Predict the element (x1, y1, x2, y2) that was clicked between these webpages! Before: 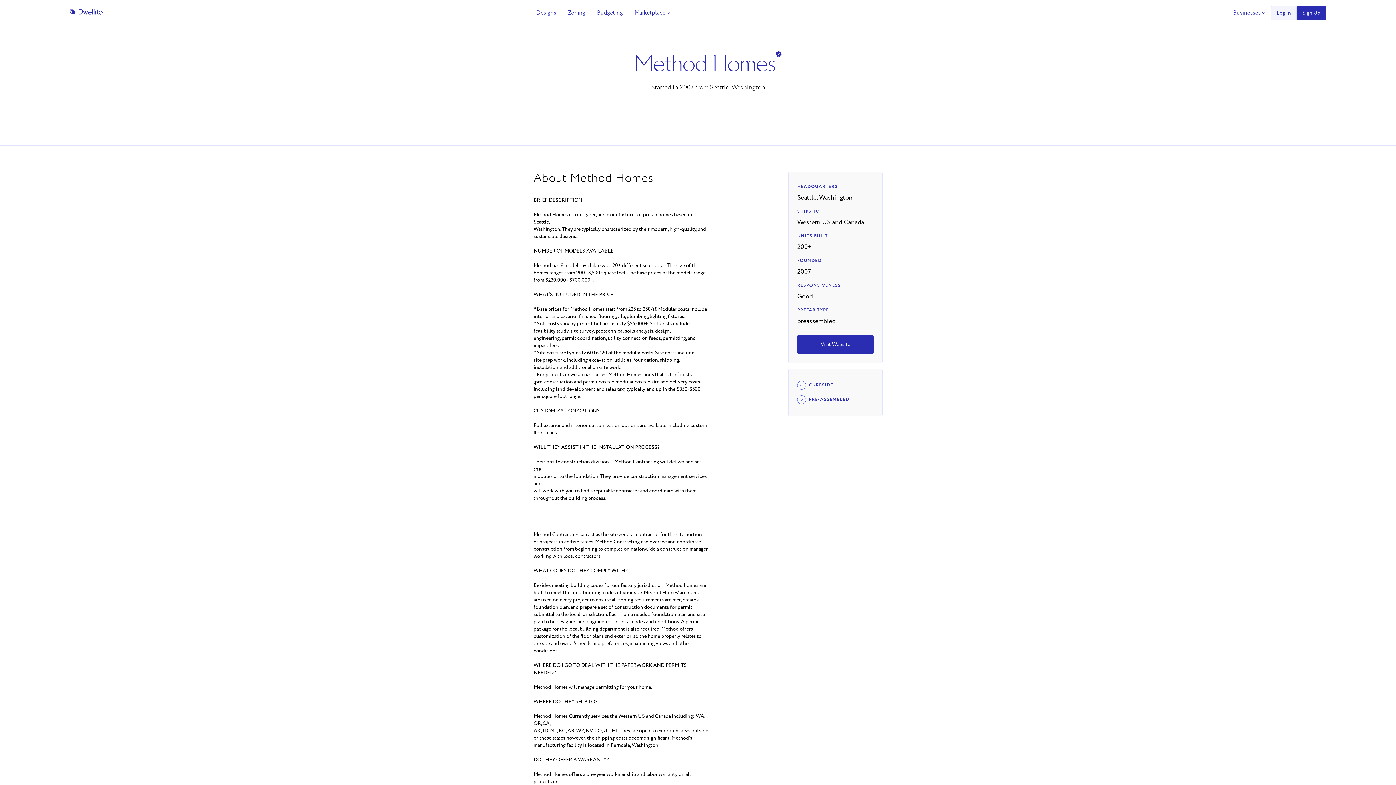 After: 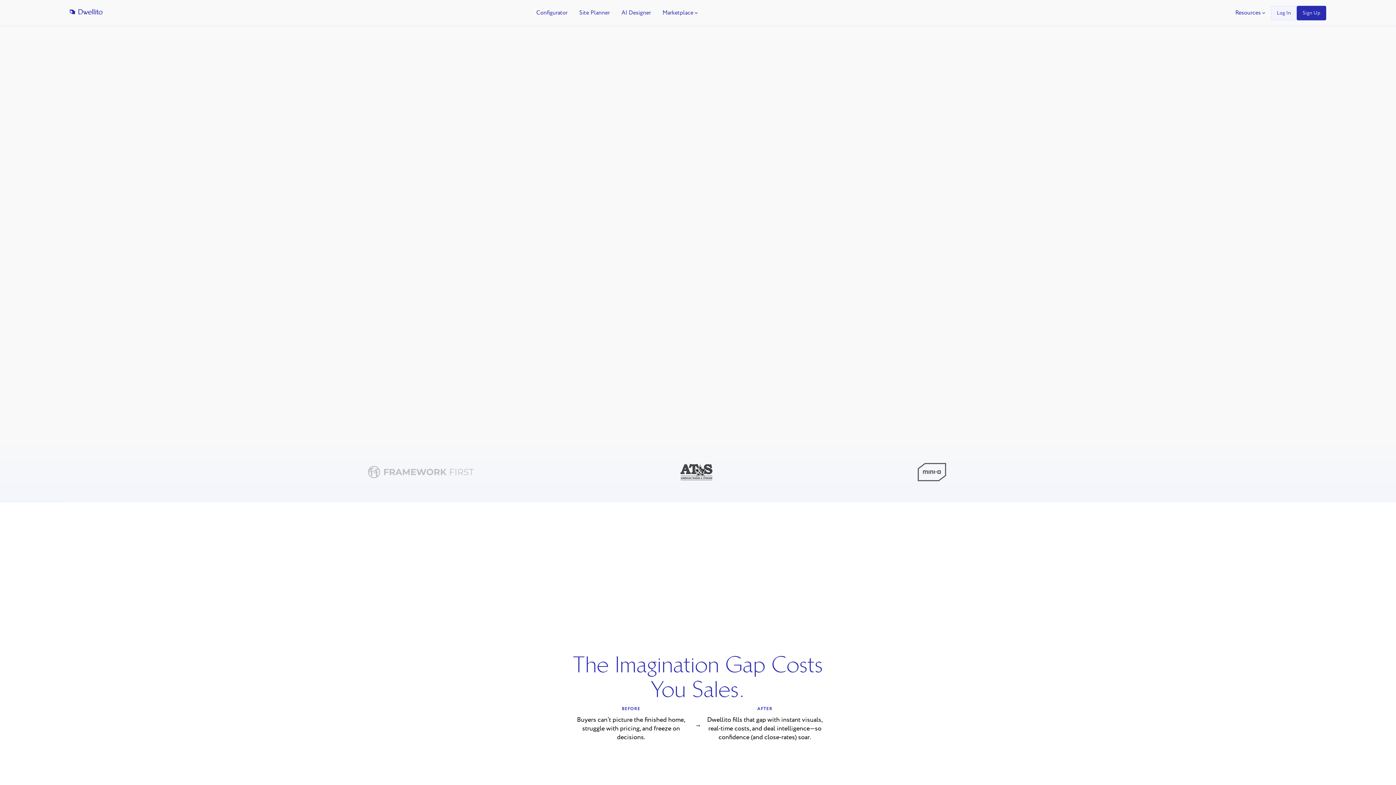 Action: bbox: (69, 9, 102, 16)